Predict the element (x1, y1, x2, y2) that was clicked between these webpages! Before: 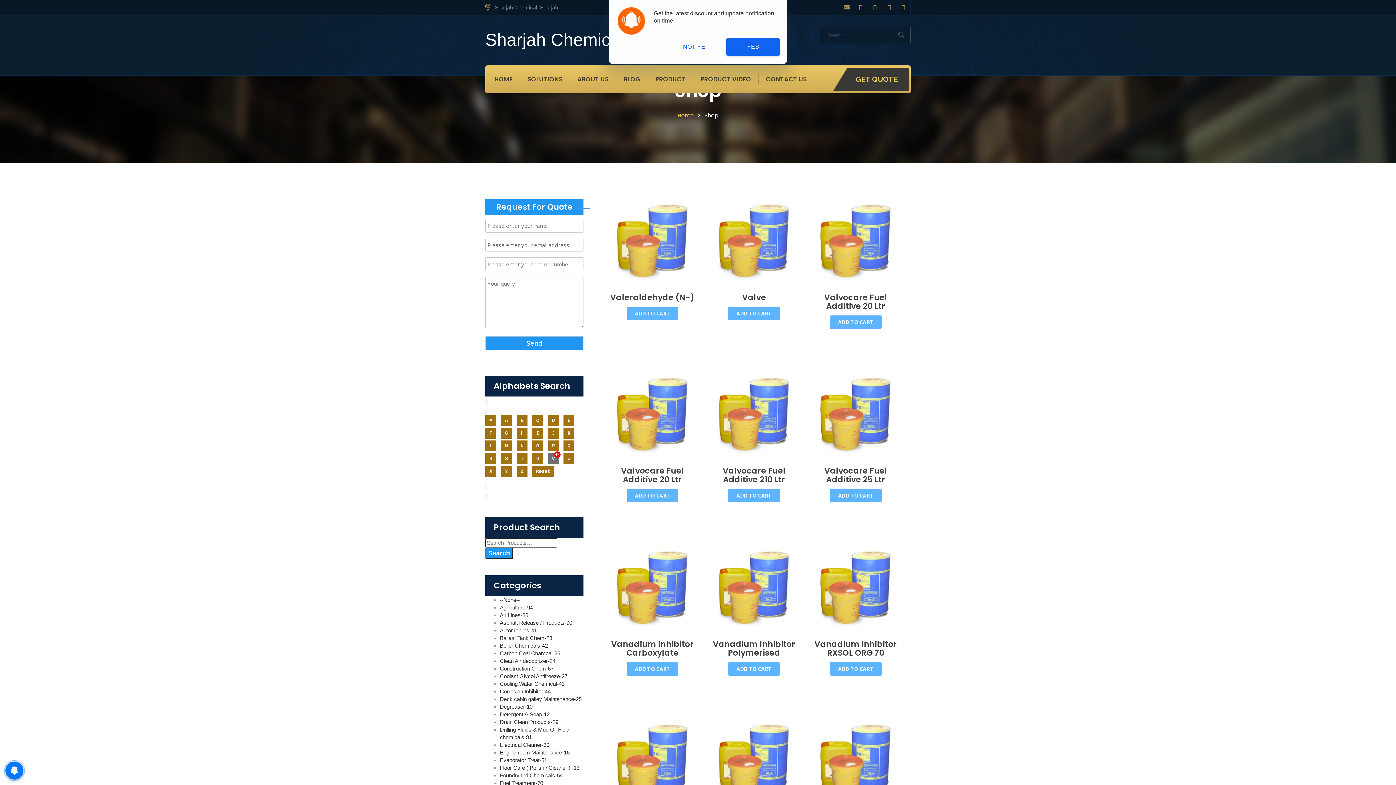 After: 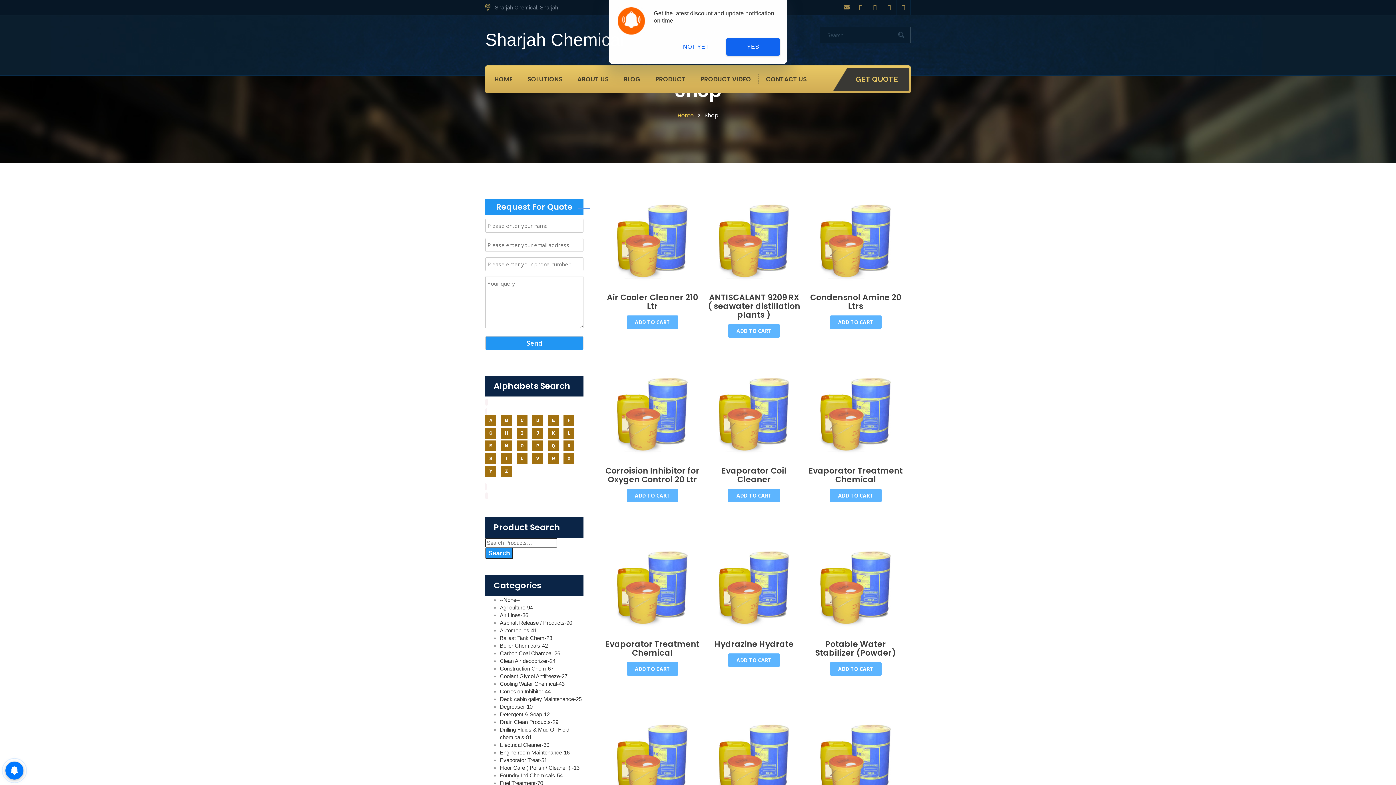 Action: bbox: (500, 757, 547, 763) label: Evaporator Treat-51